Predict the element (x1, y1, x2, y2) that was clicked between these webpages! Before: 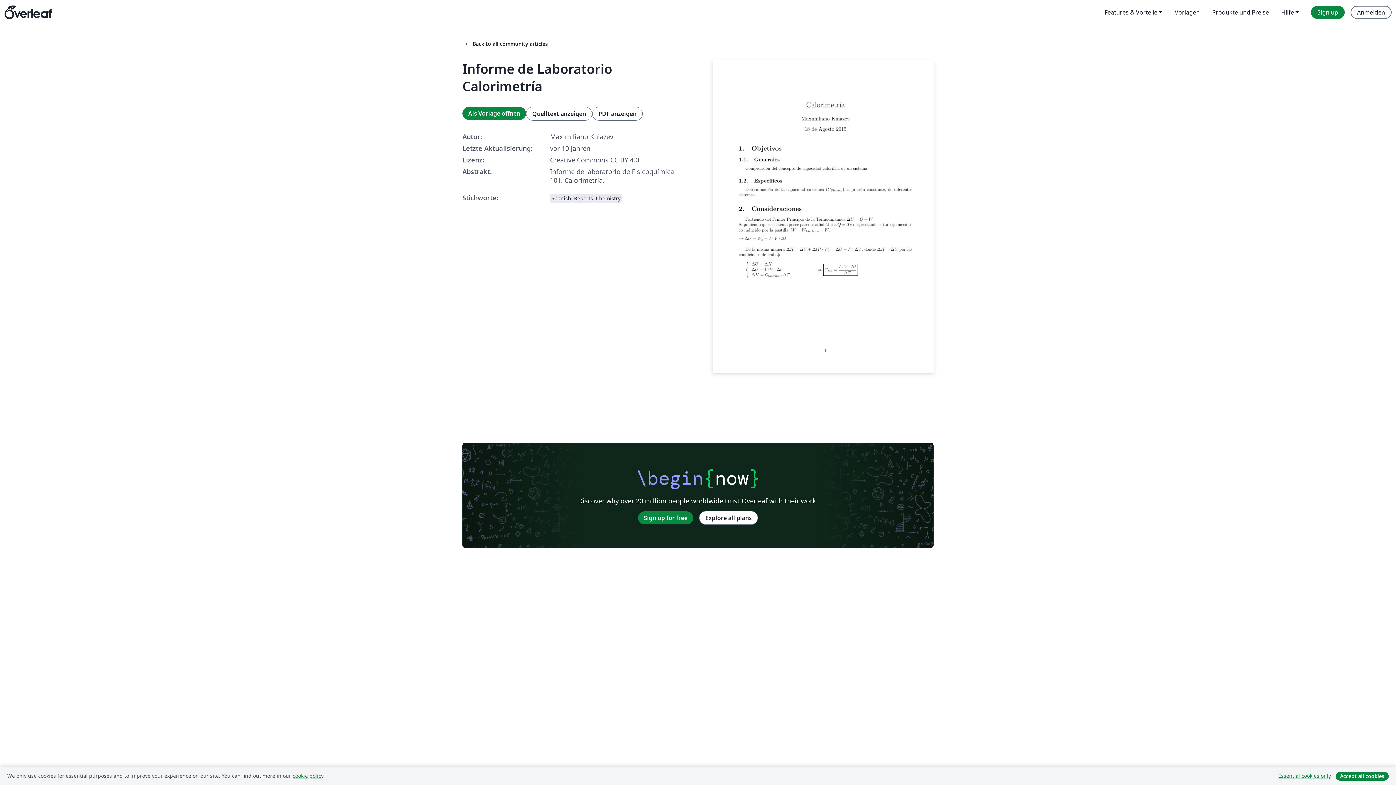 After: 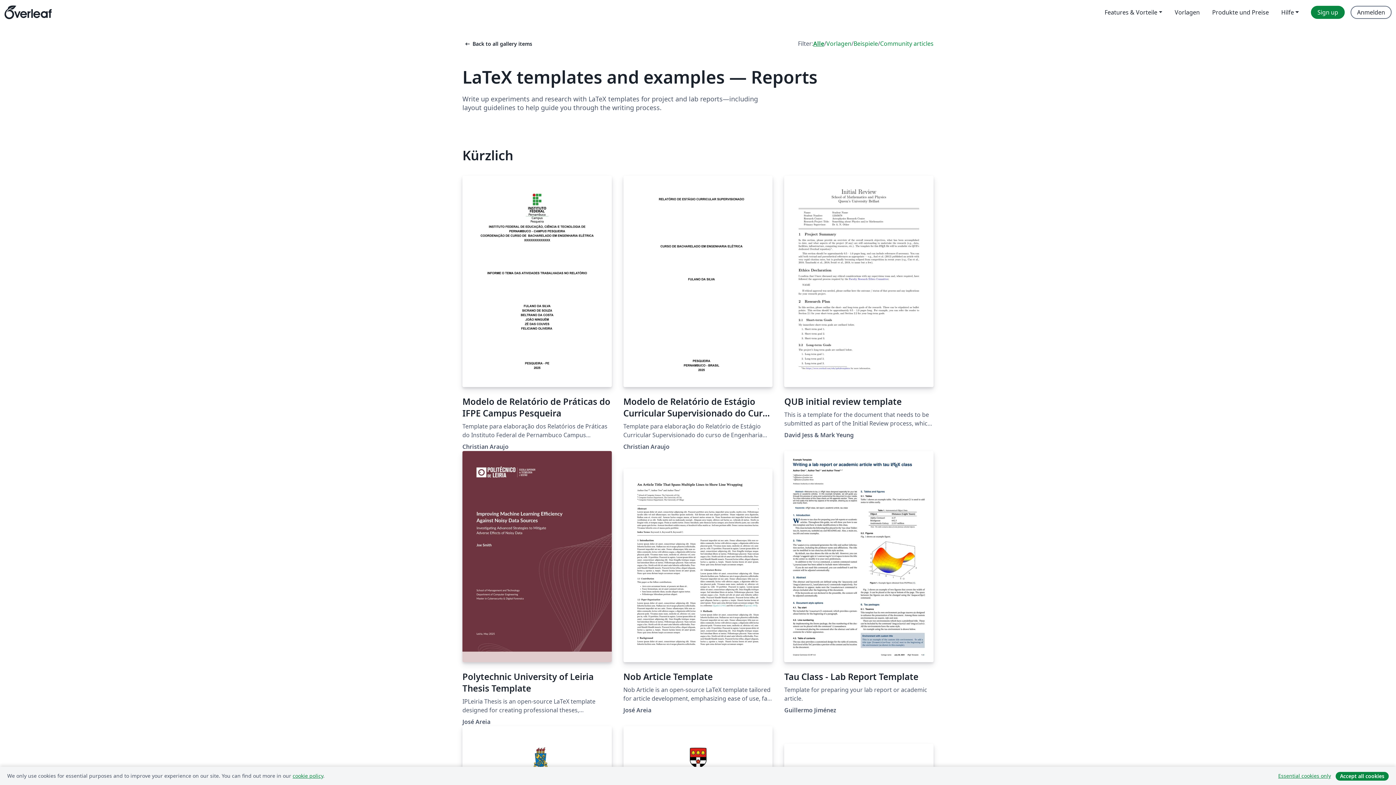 Action: bbox: (572, 193, 594, 202) label: Reports